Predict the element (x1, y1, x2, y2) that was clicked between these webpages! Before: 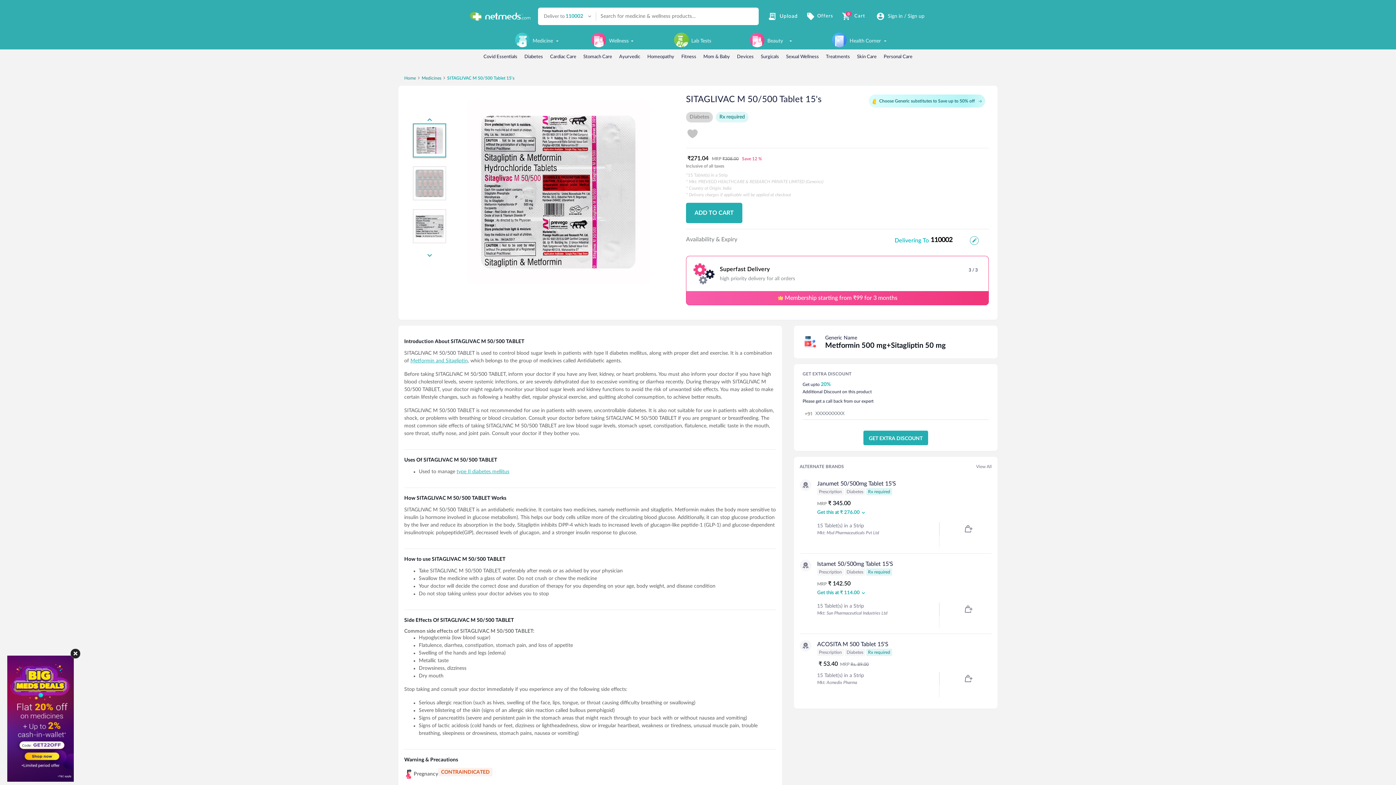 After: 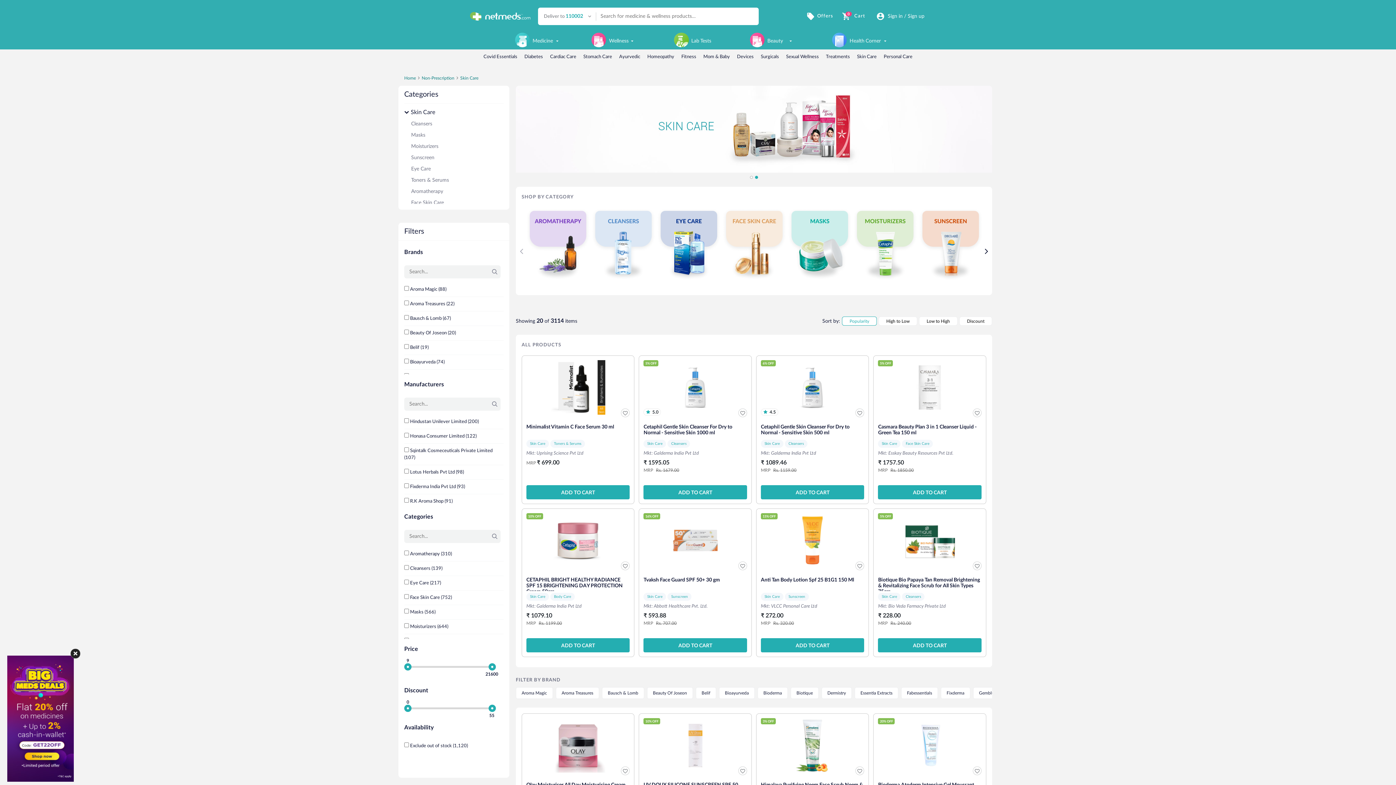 Action: bbox: (857, 54, 876, 59) label: Skin Care